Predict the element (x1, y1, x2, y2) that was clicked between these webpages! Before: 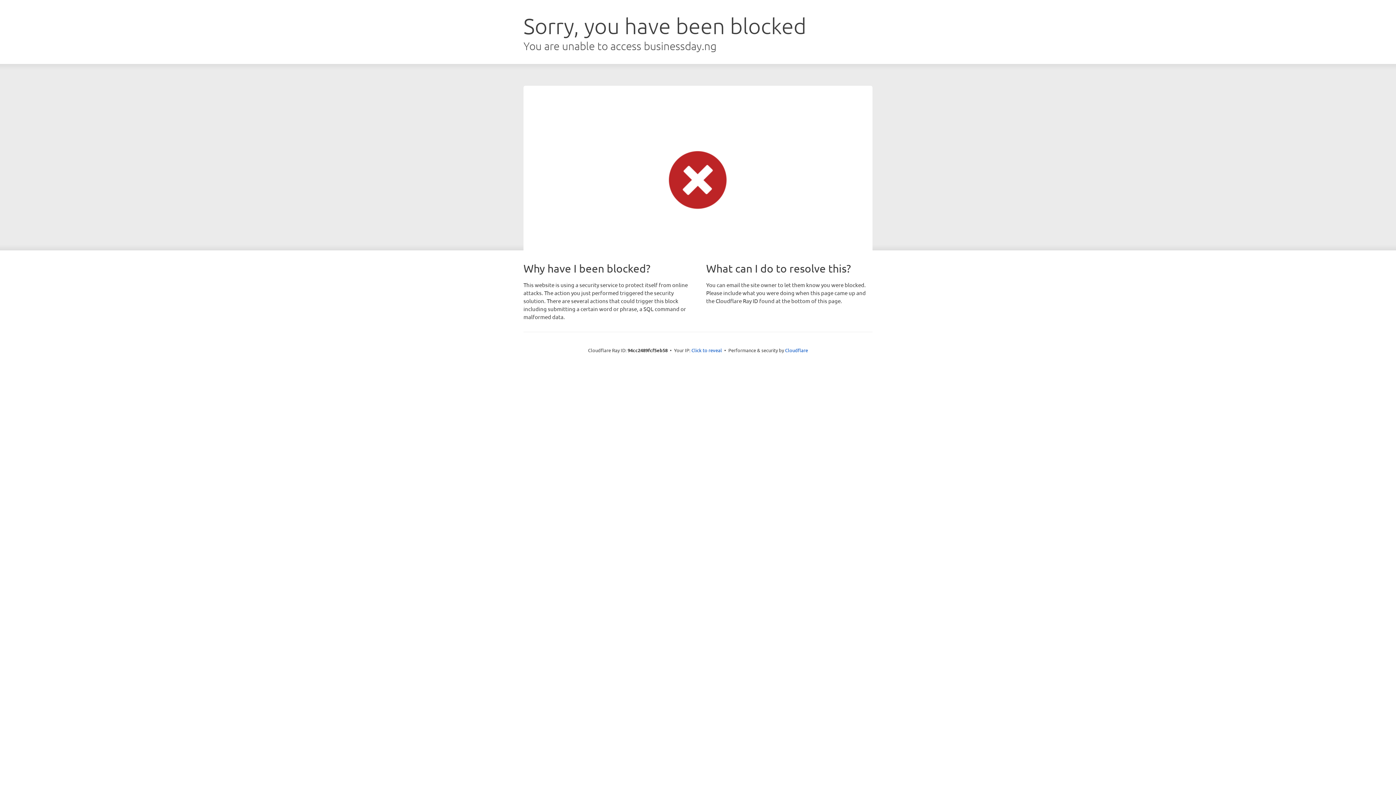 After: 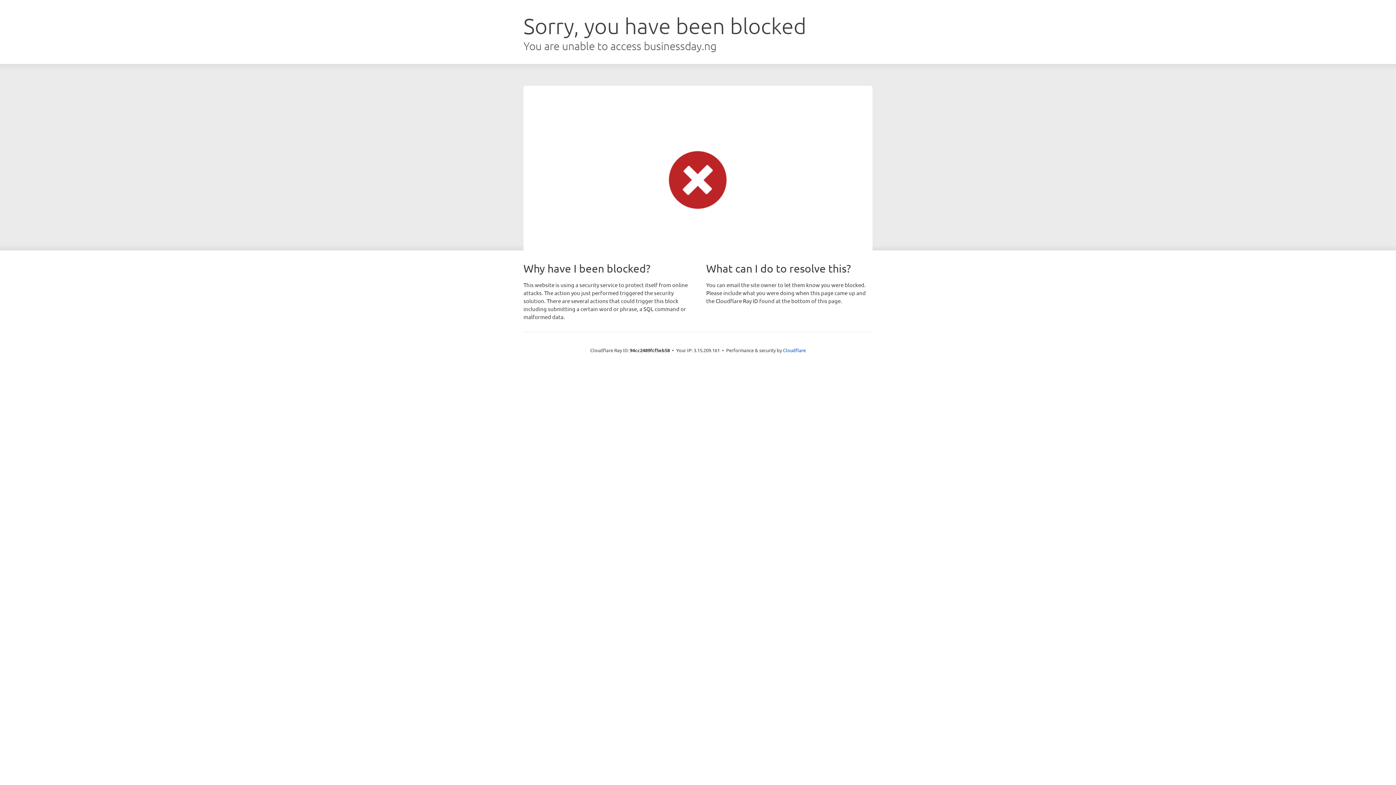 Action: label: Click to reveal bbox: (691, 346, 722, 353)